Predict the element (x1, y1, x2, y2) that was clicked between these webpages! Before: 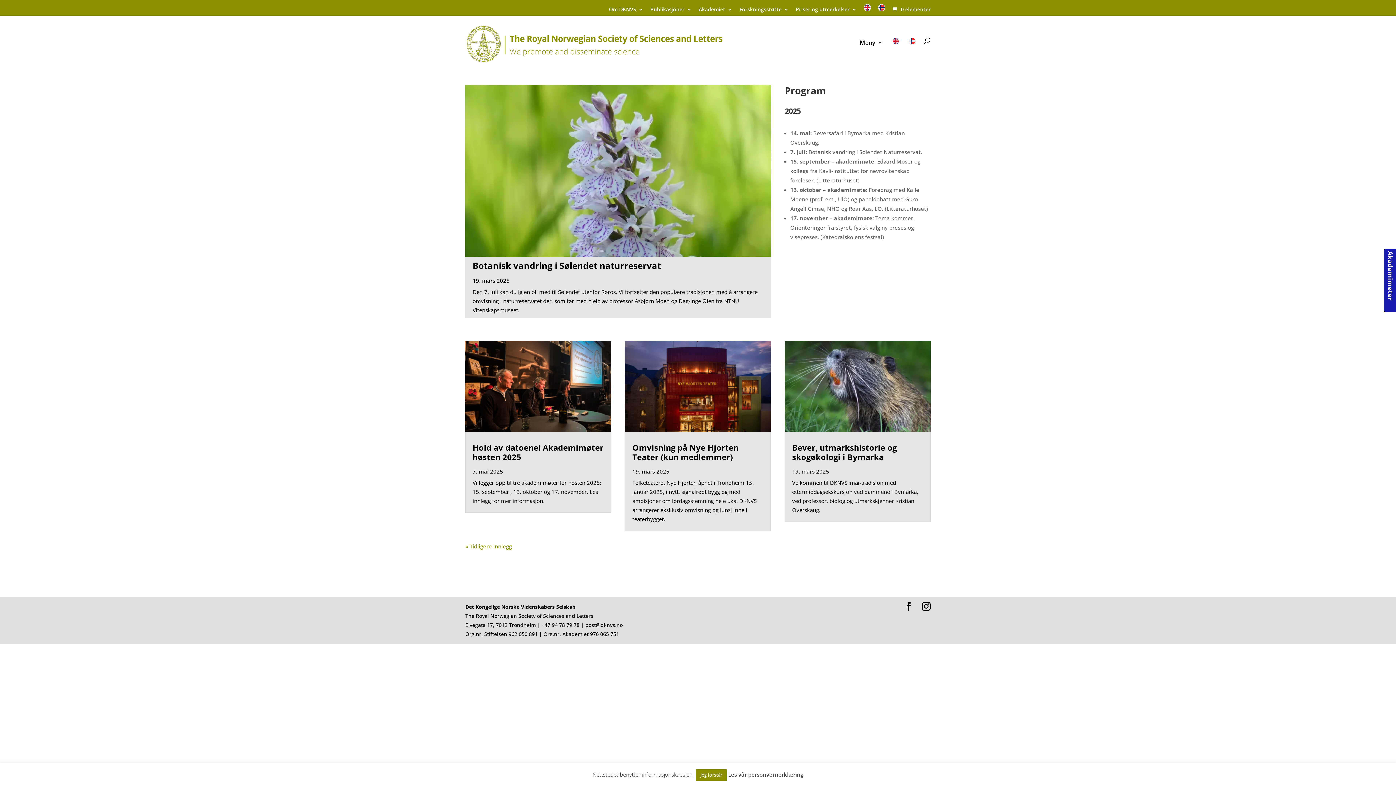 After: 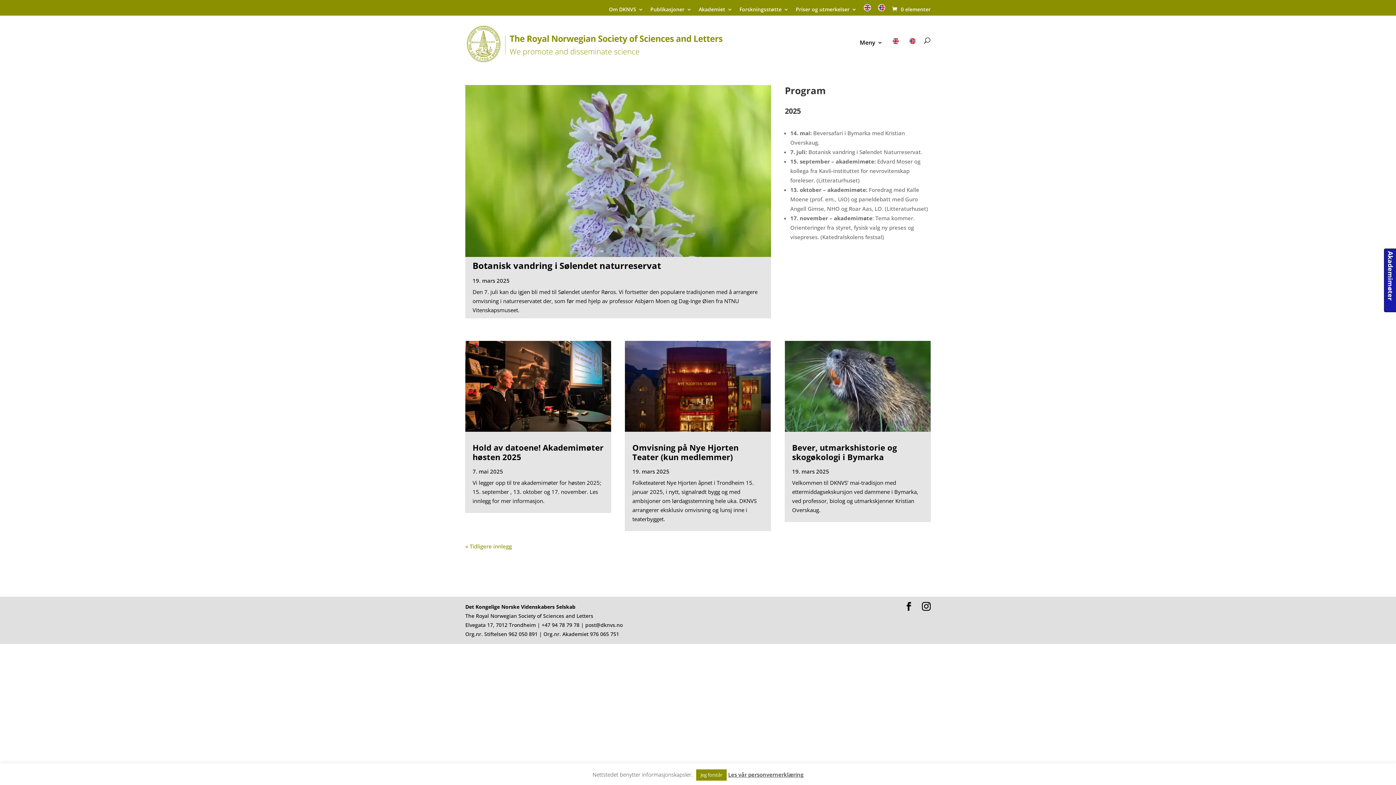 Action: bbox: (466, 39, 723, 46)